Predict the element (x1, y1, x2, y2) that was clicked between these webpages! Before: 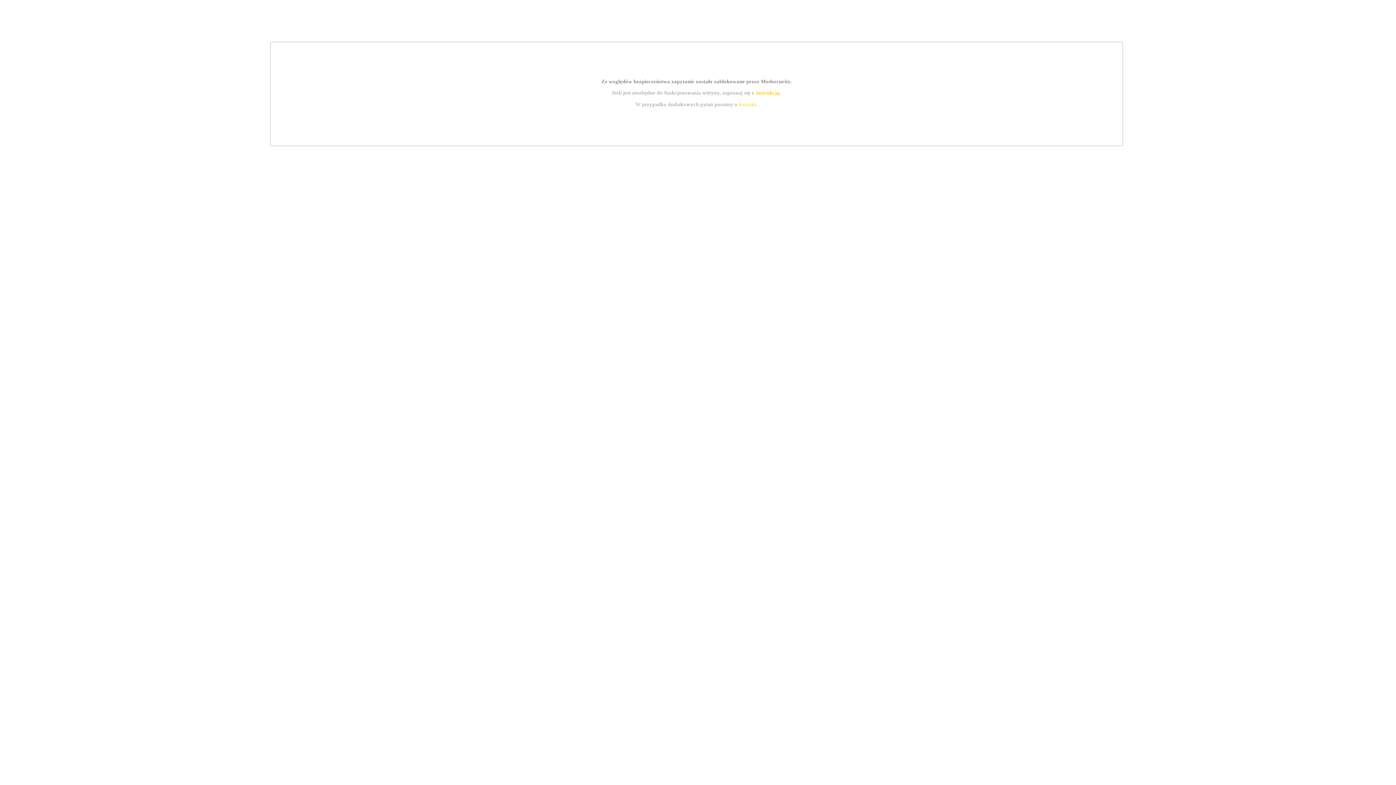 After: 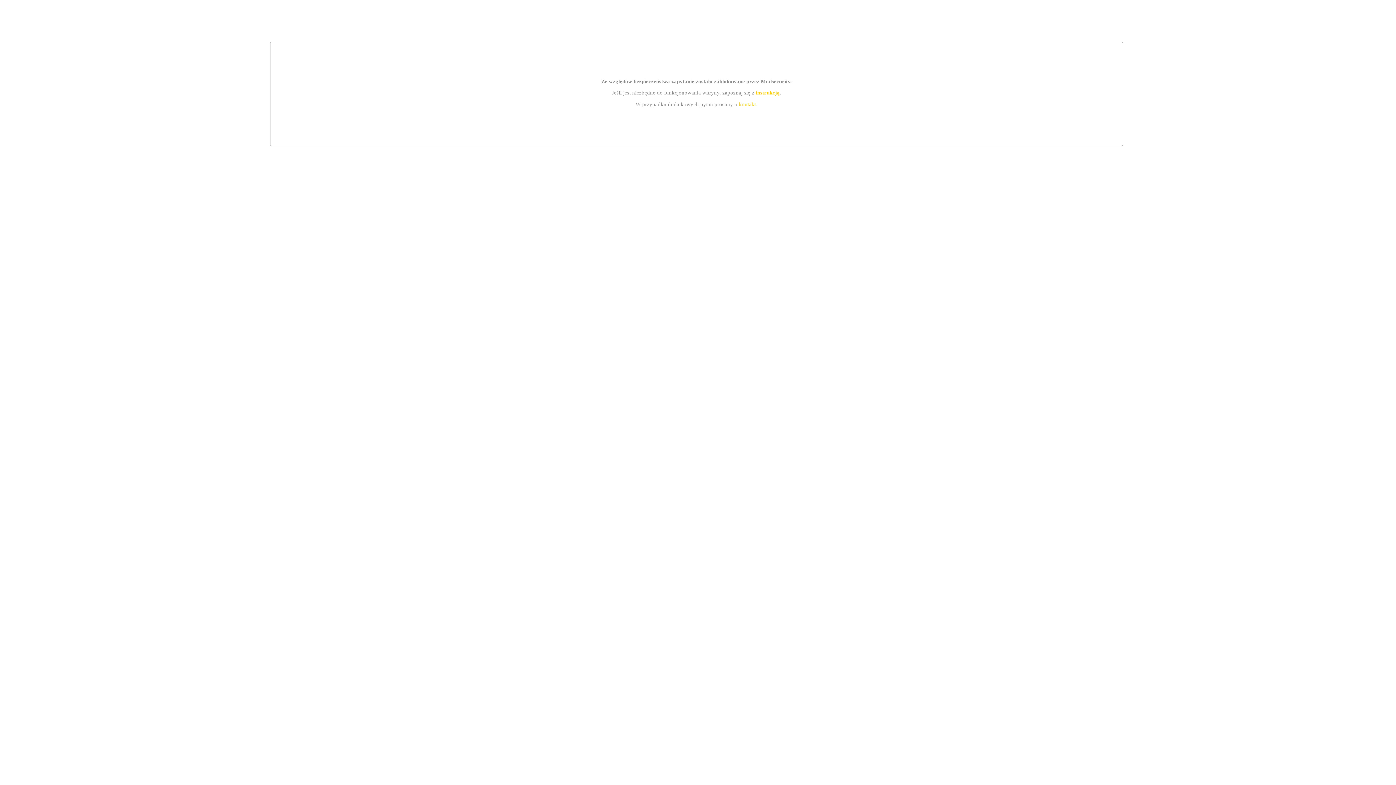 Action: label: instrukcją bbox: (755, 89, 779, 95)